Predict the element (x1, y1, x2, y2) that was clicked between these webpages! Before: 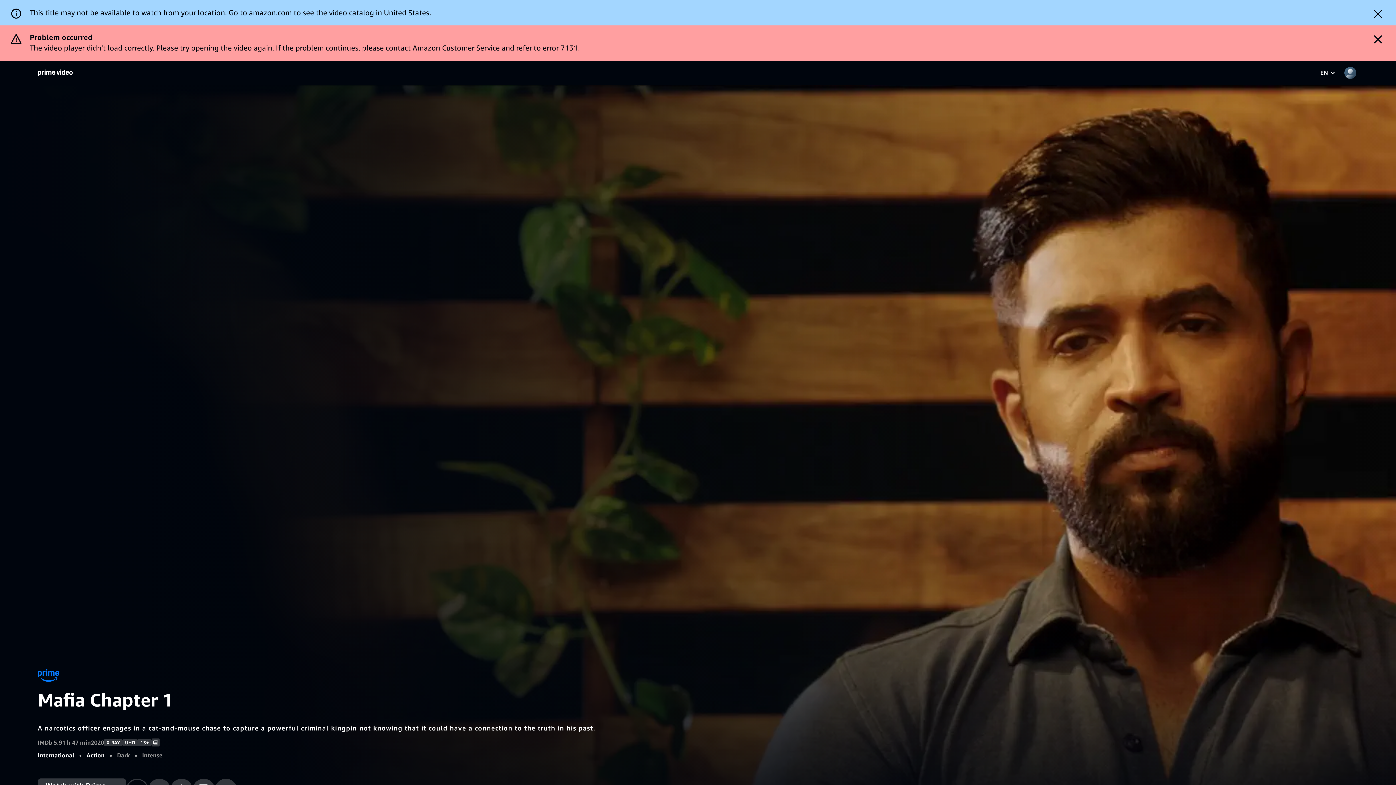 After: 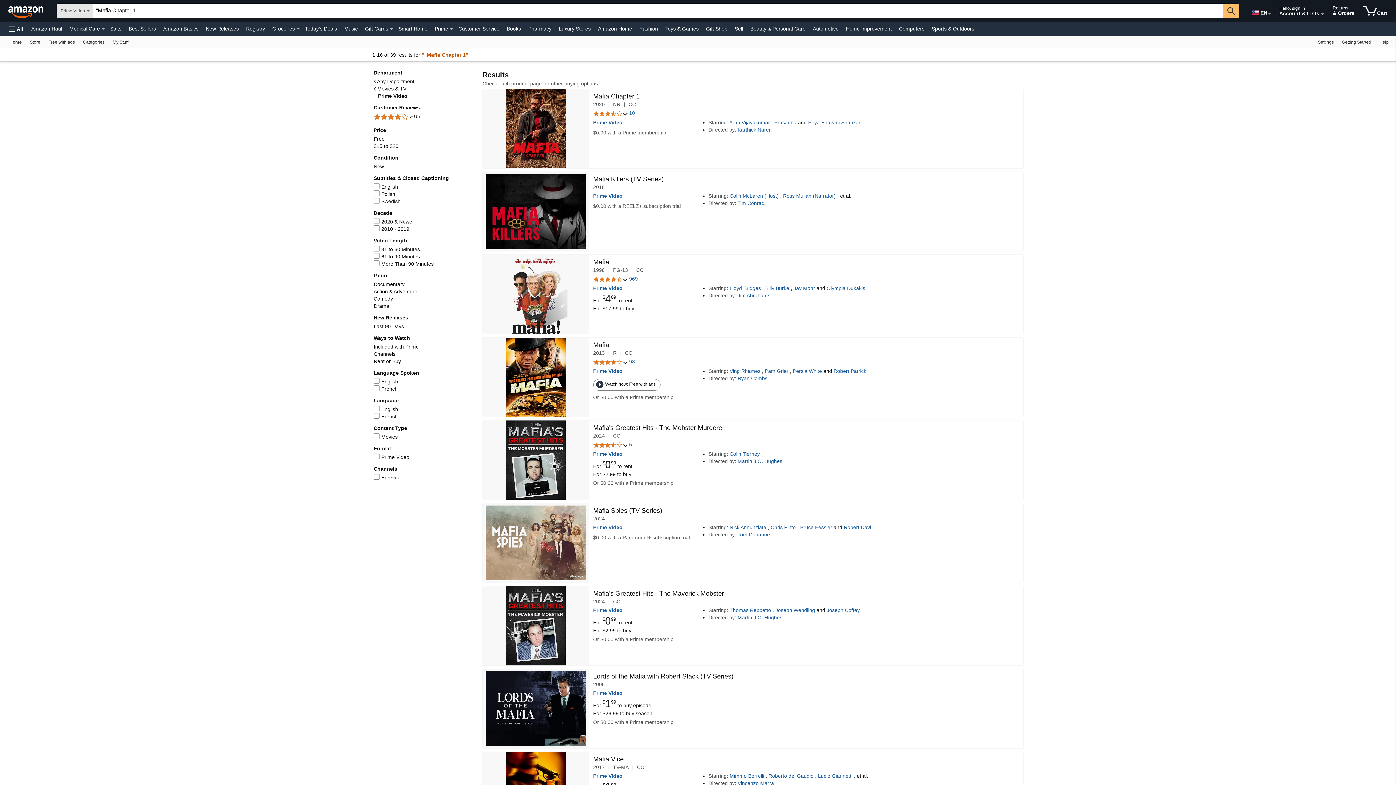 Action: bbox: (249, 8, 292, 16) label: amazon.com